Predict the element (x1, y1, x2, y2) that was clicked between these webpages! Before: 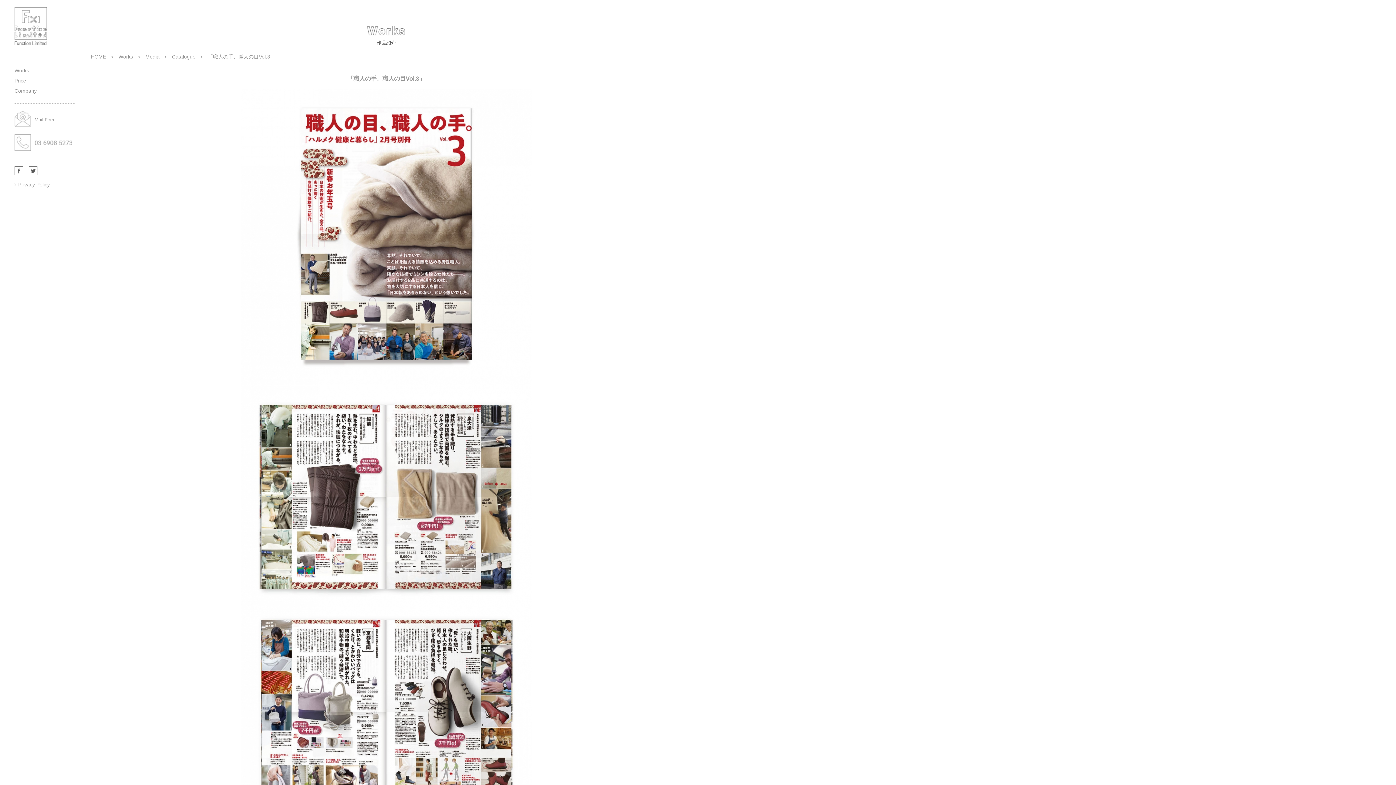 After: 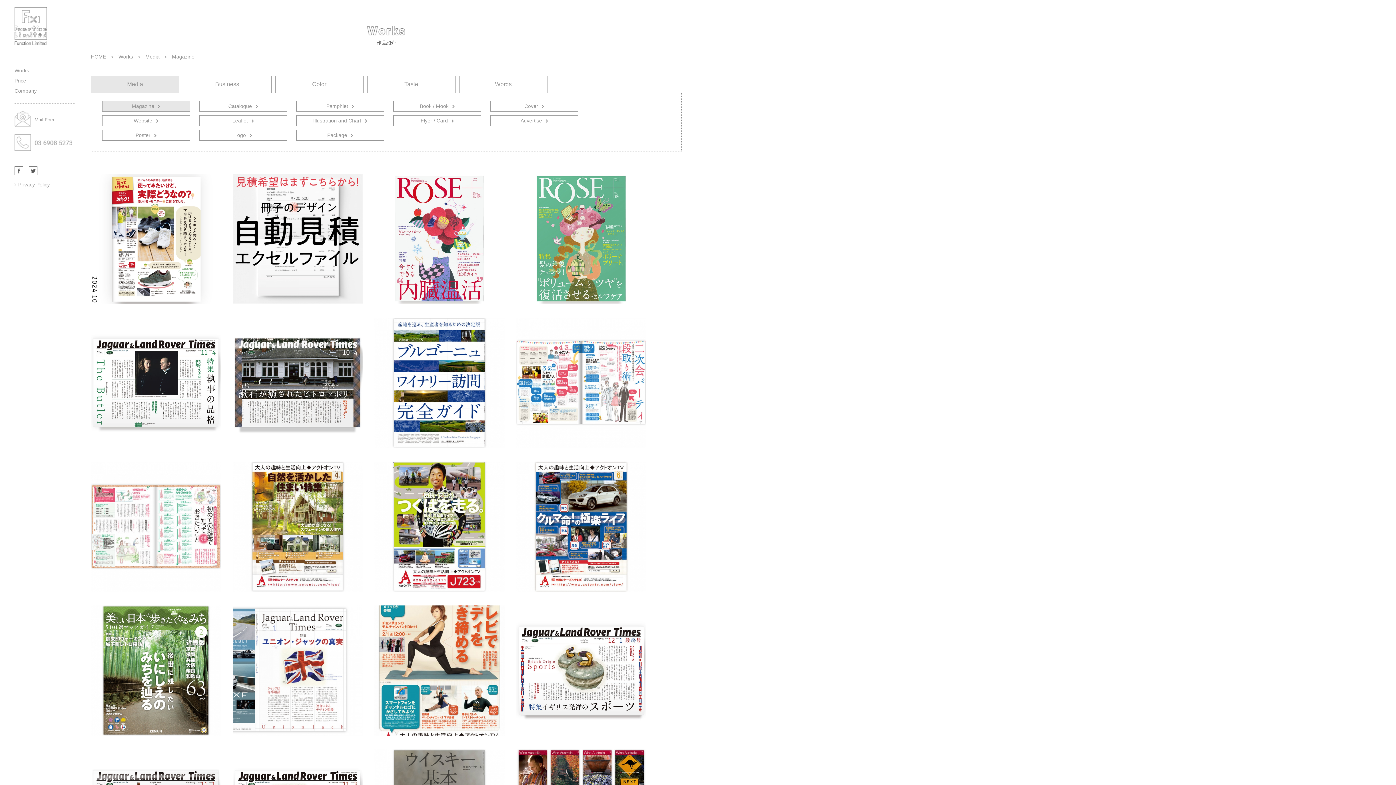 Action: label: Media bbox: (145, 53, 159, 59)